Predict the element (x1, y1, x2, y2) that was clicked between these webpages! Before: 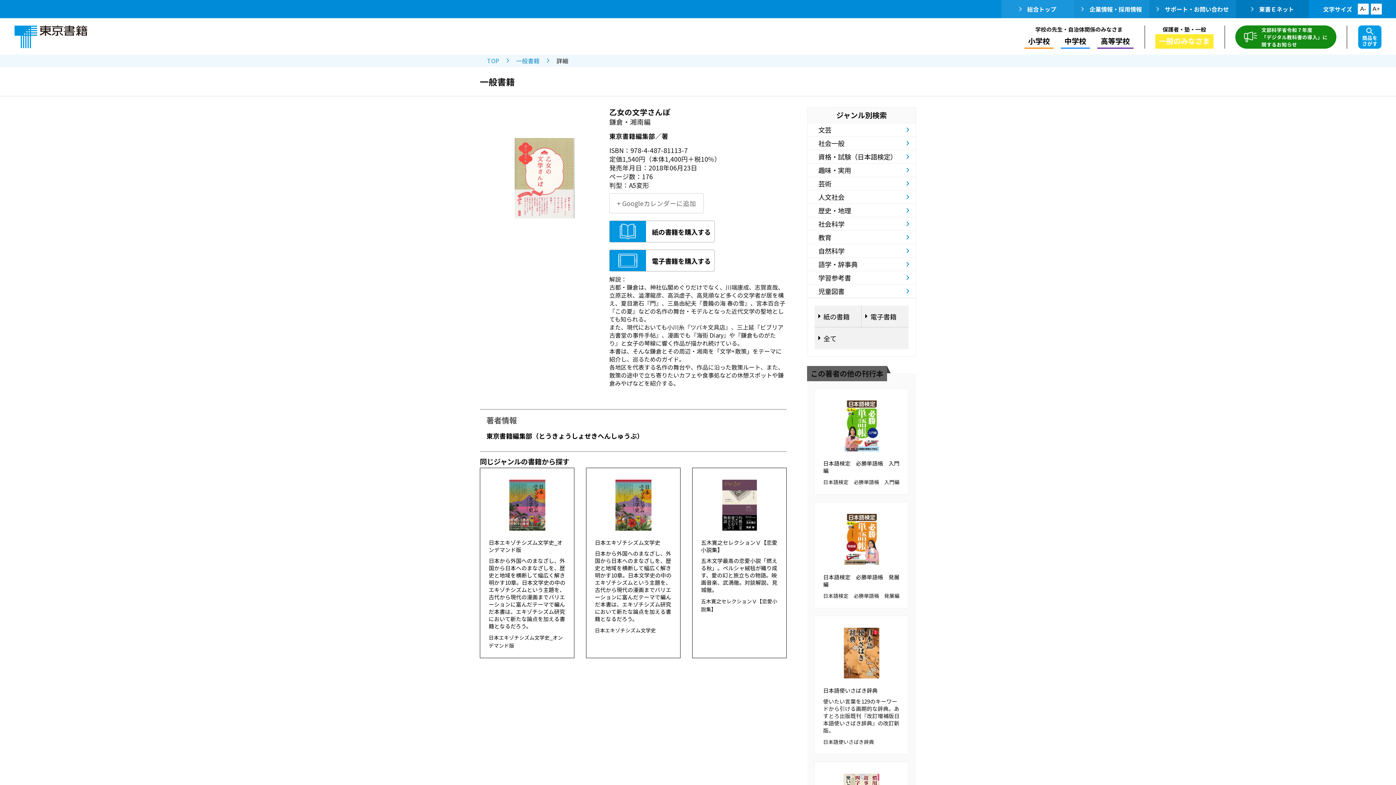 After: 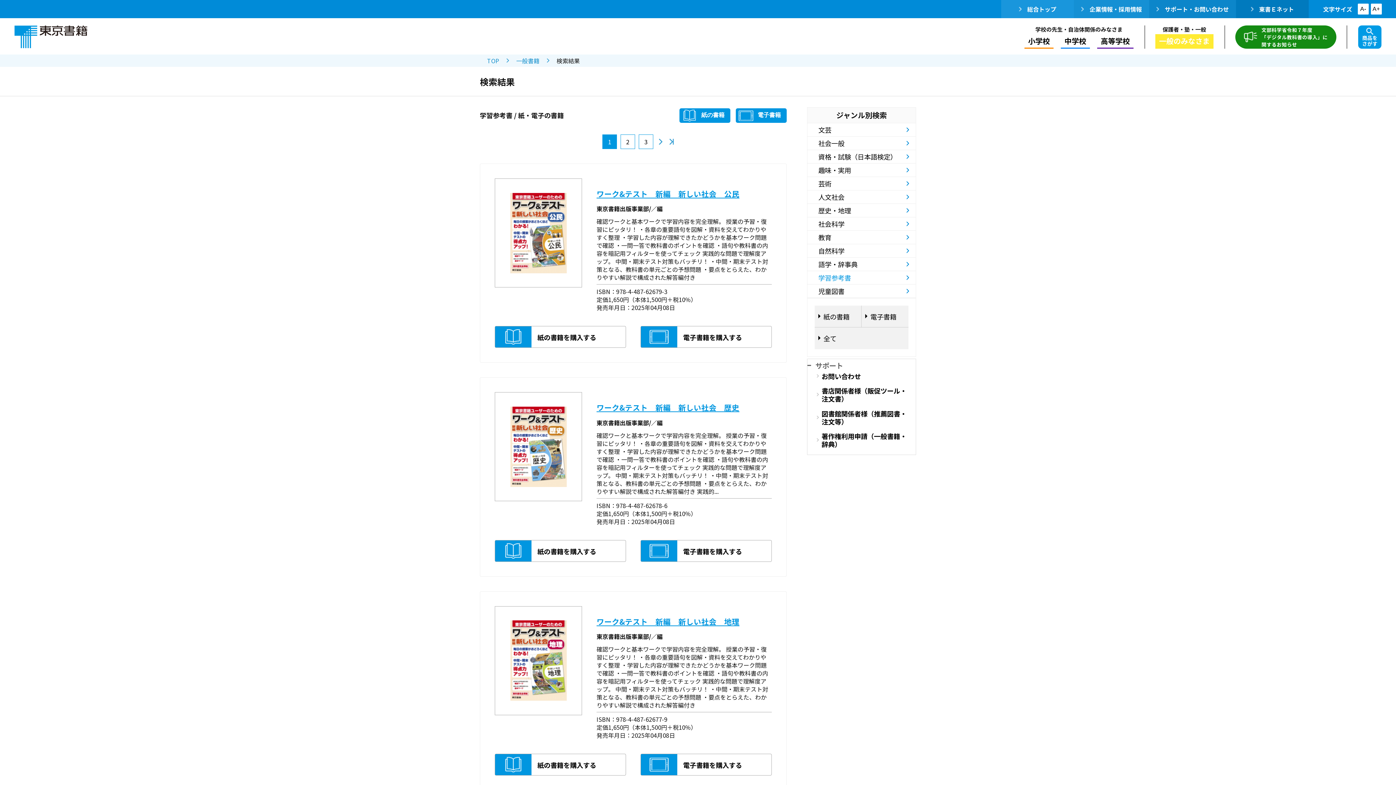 Action: bbox: (807, 271, 916, 284) label: 学習参考書